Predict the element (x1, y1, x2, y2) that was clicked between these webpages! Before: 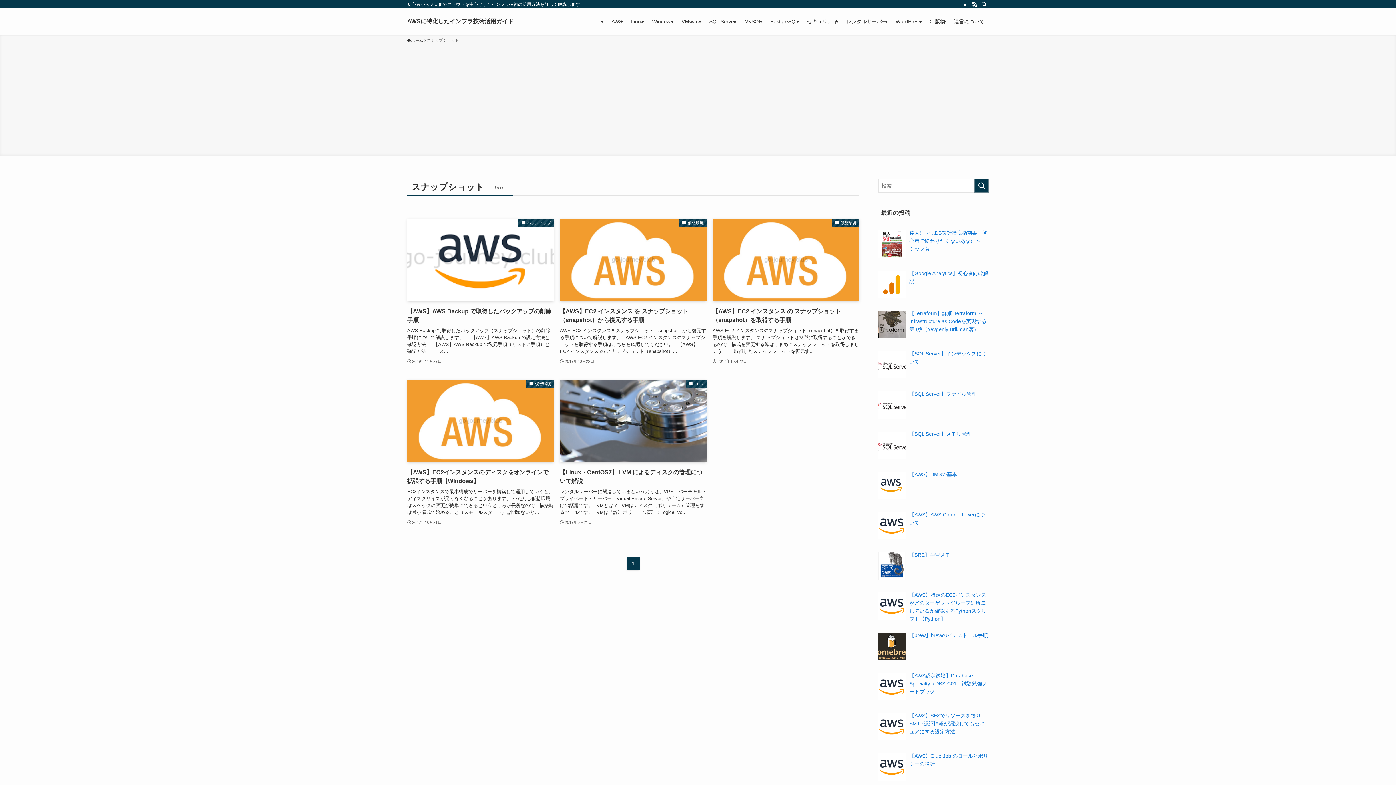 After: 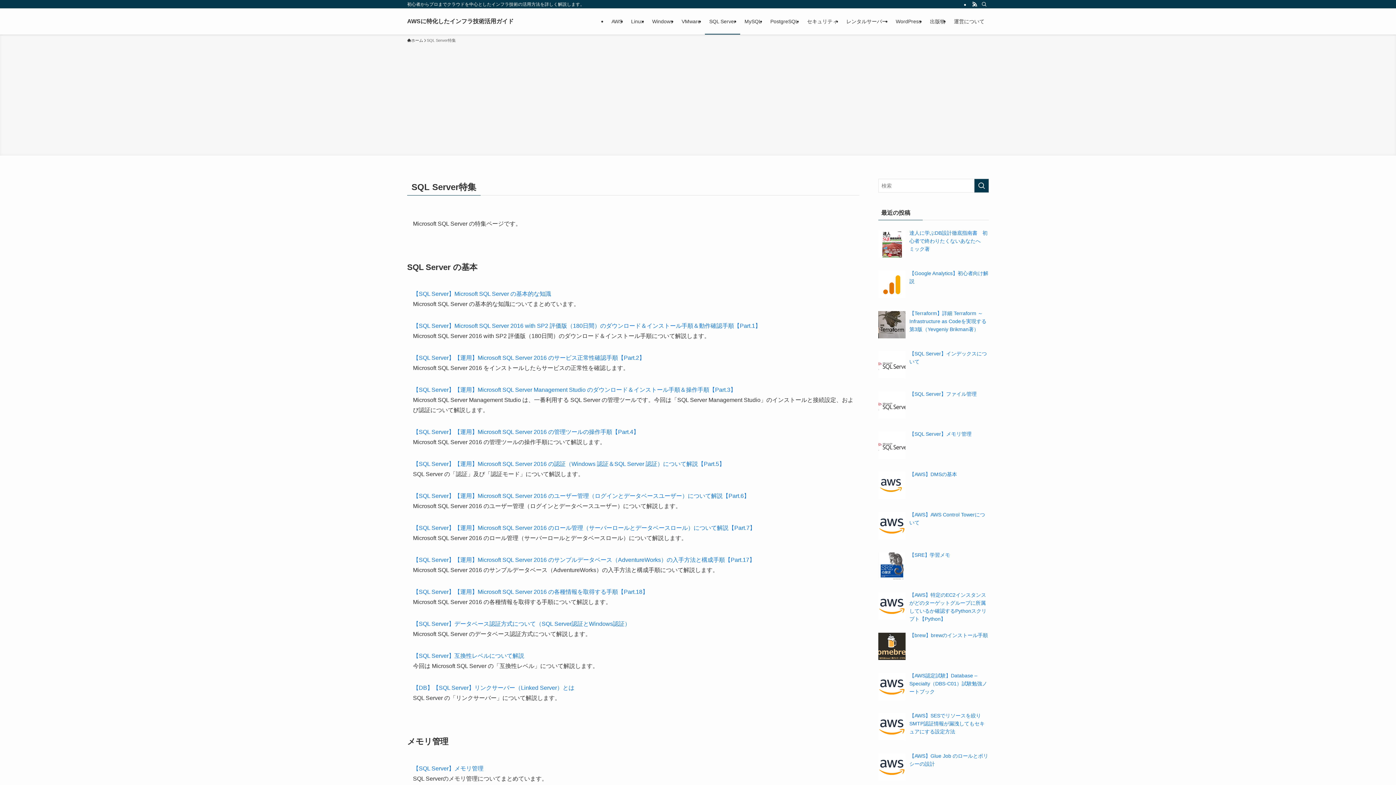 Action: bbox: (705, 8, 740, 34) label: SQL Server